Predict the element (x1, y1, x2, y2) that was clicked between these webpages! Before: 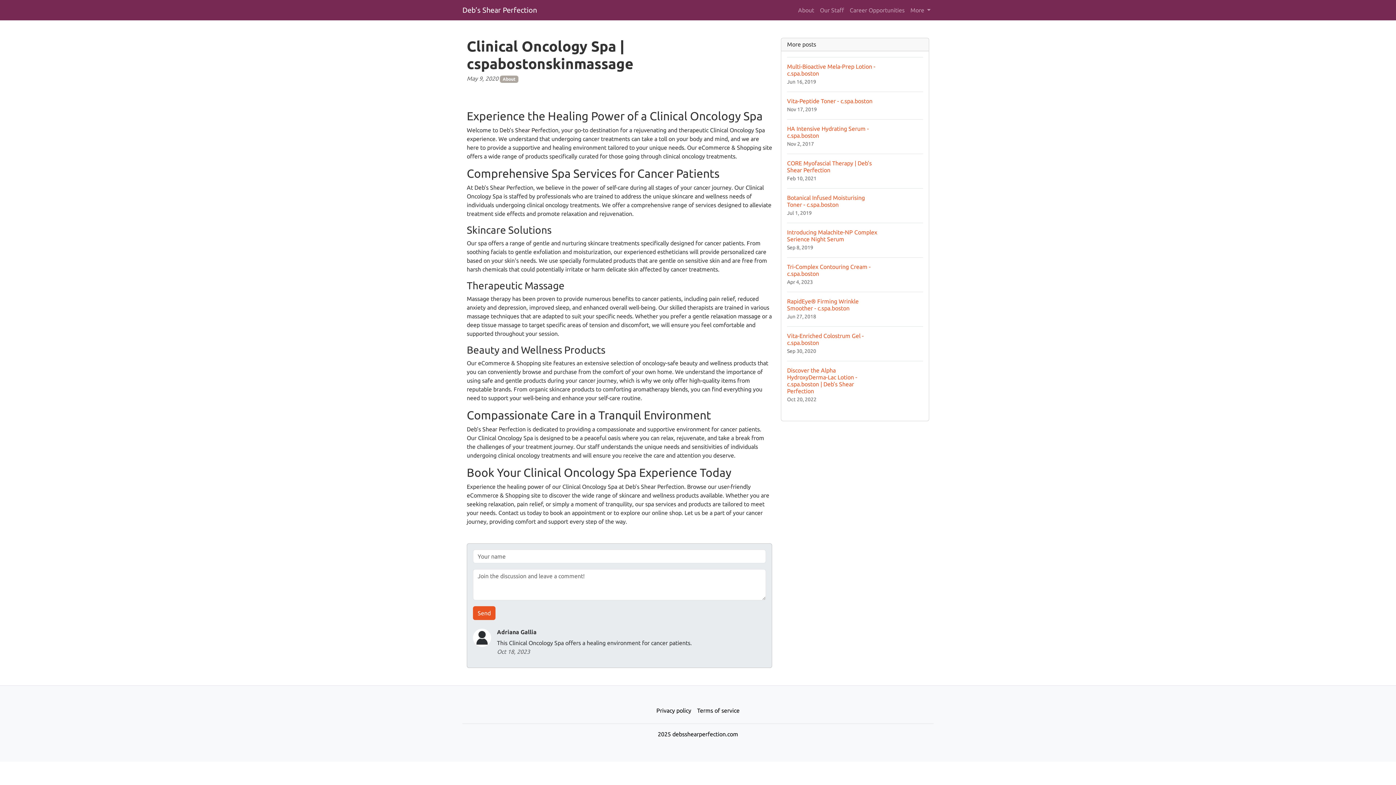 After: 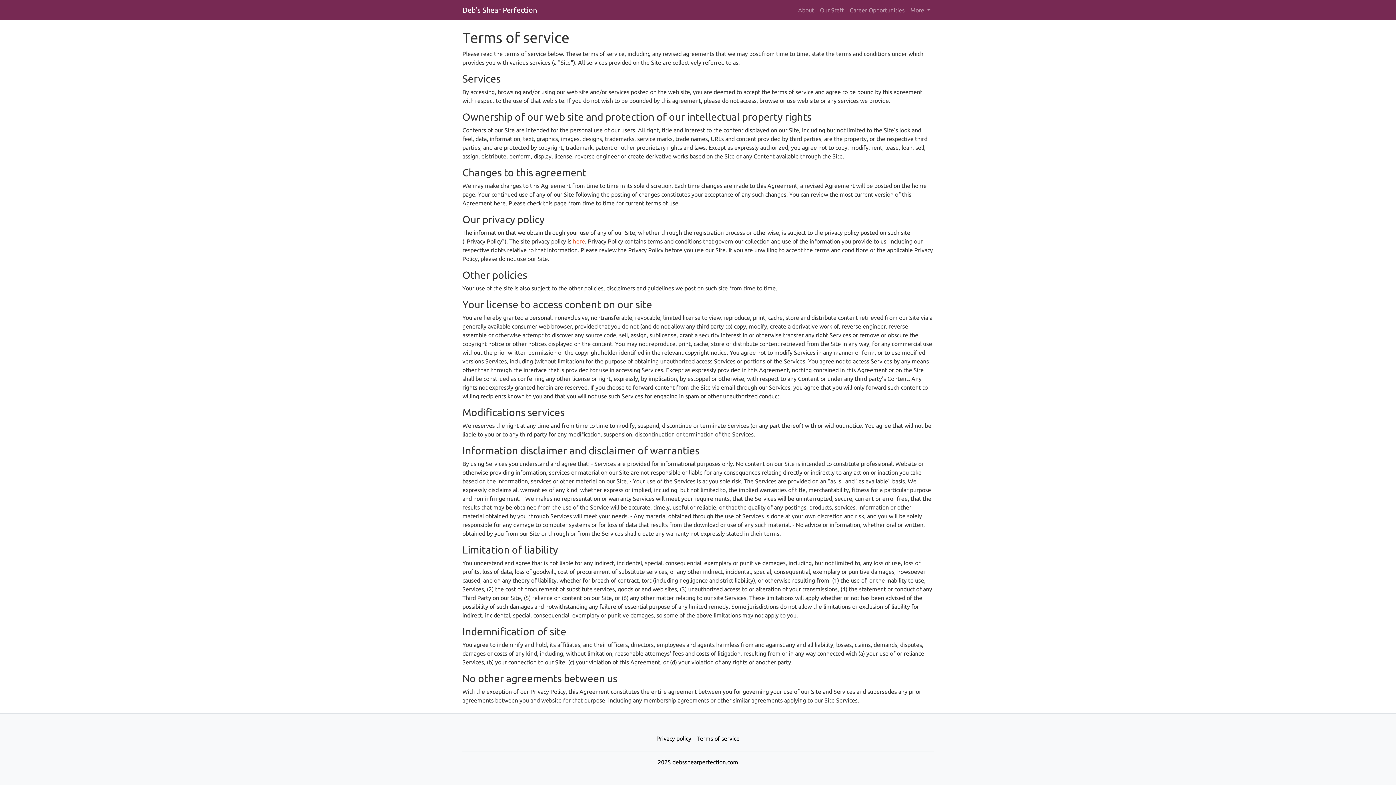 Action: bbox: (694, 703, 742, 718) label: Terms of service